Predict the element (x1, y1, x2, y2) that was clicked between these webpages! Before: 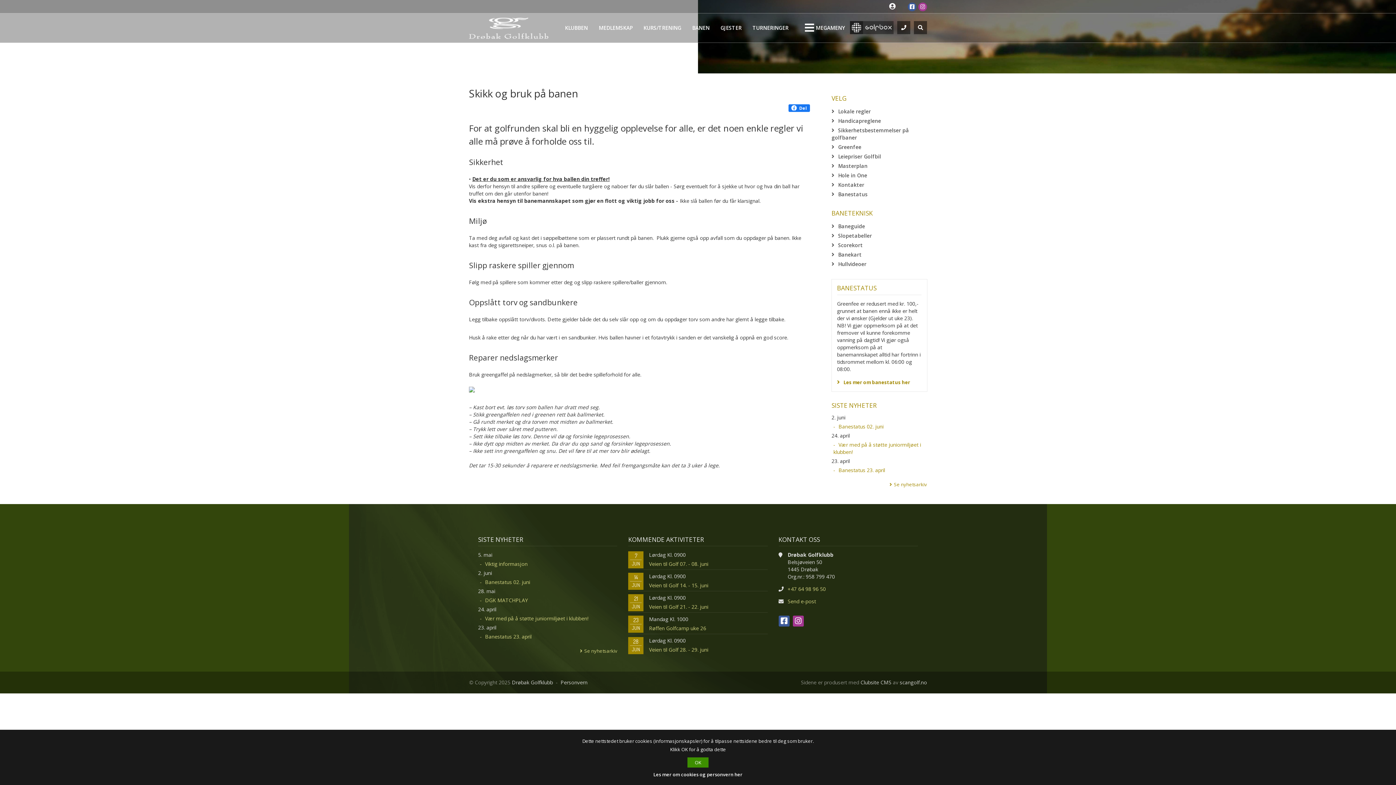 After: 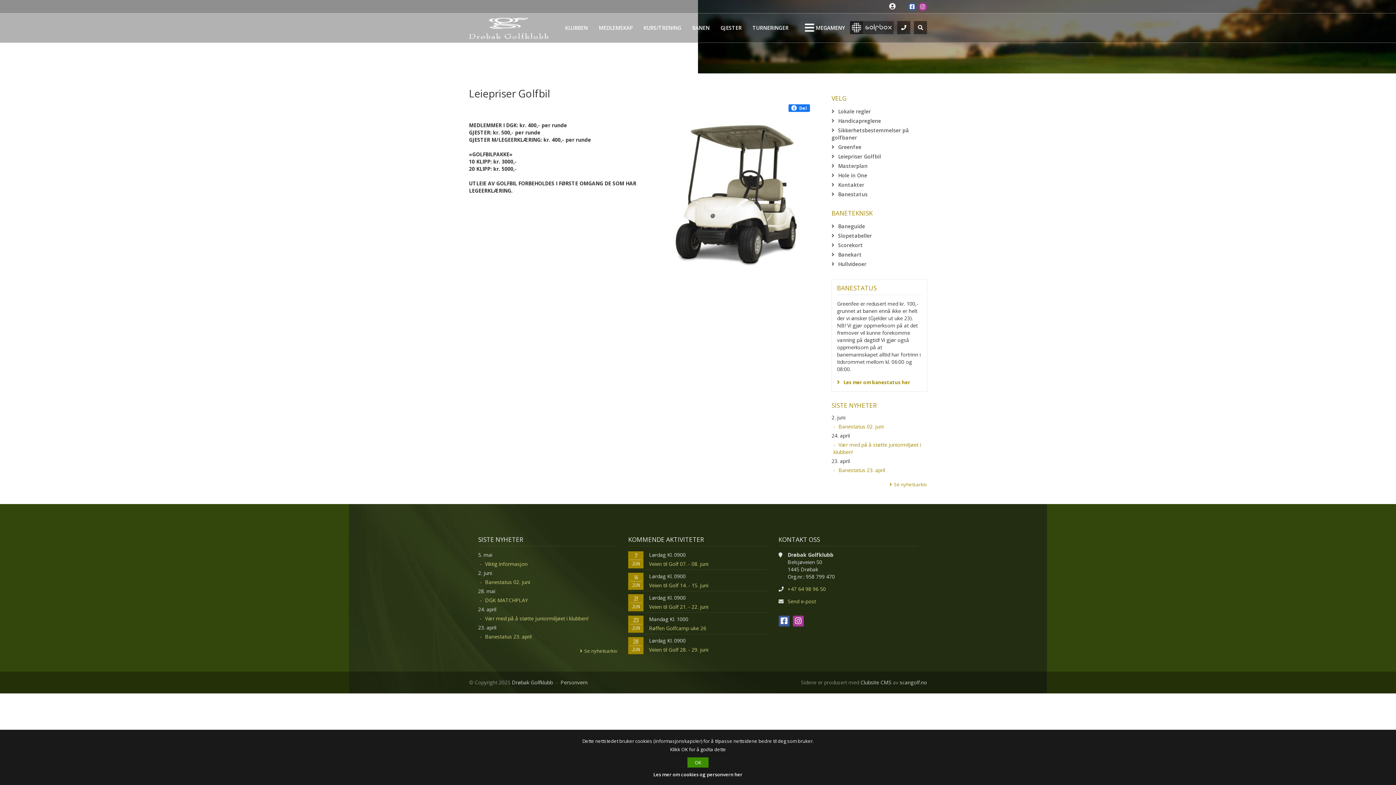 Action: label: Leiepriser Golfbil bbox: (831, 152, 927, 161)